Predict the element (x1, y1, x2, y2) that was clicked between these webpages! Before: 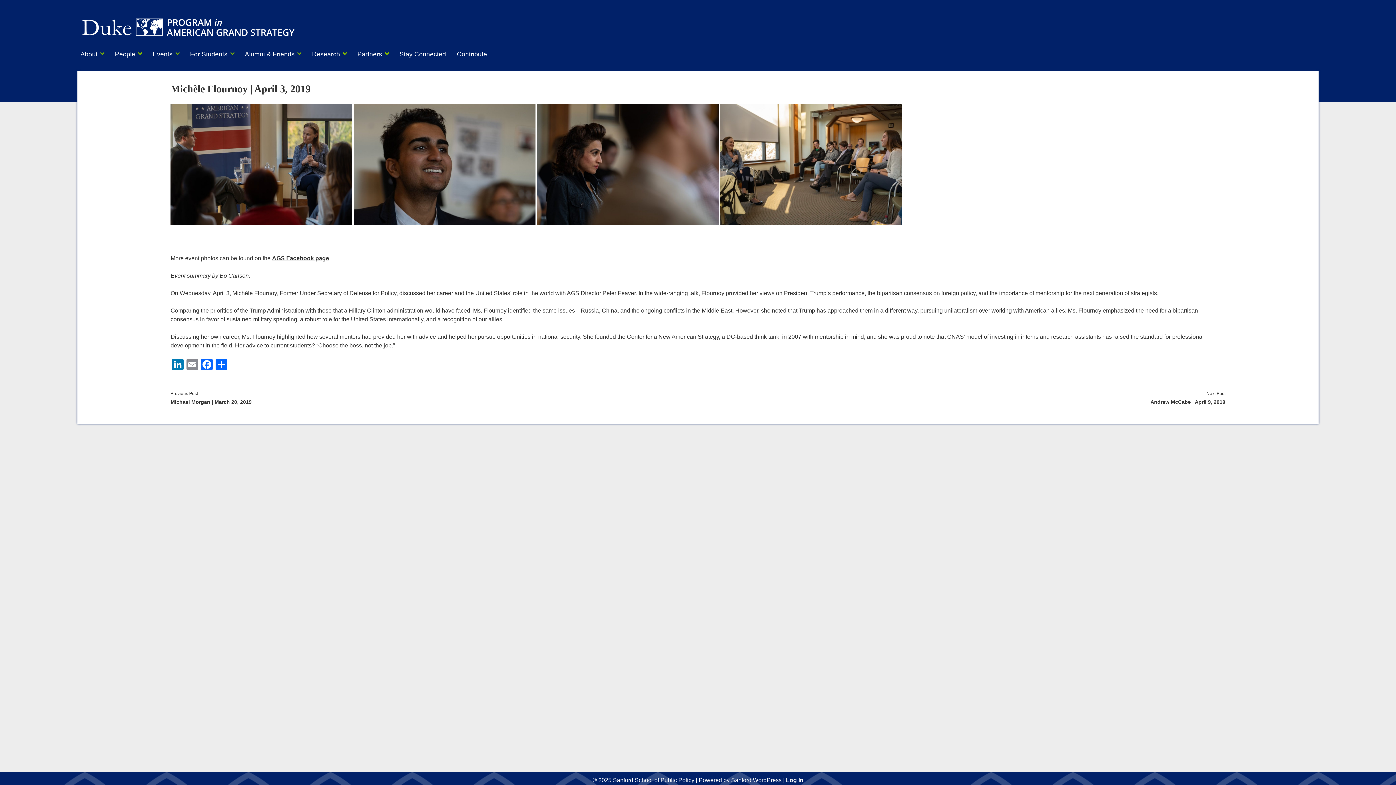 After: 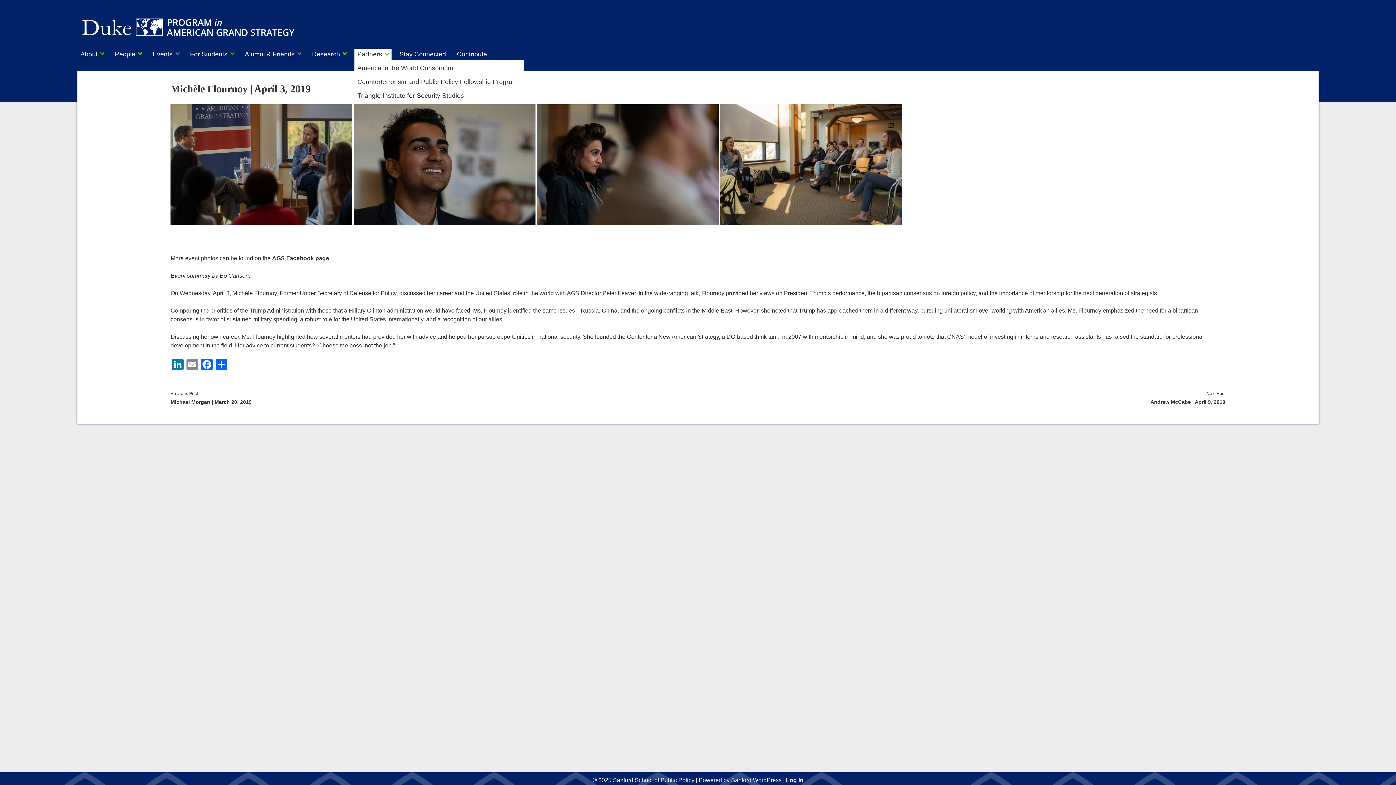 Action: label: Partners bbox: (354, 48, 391, 60)